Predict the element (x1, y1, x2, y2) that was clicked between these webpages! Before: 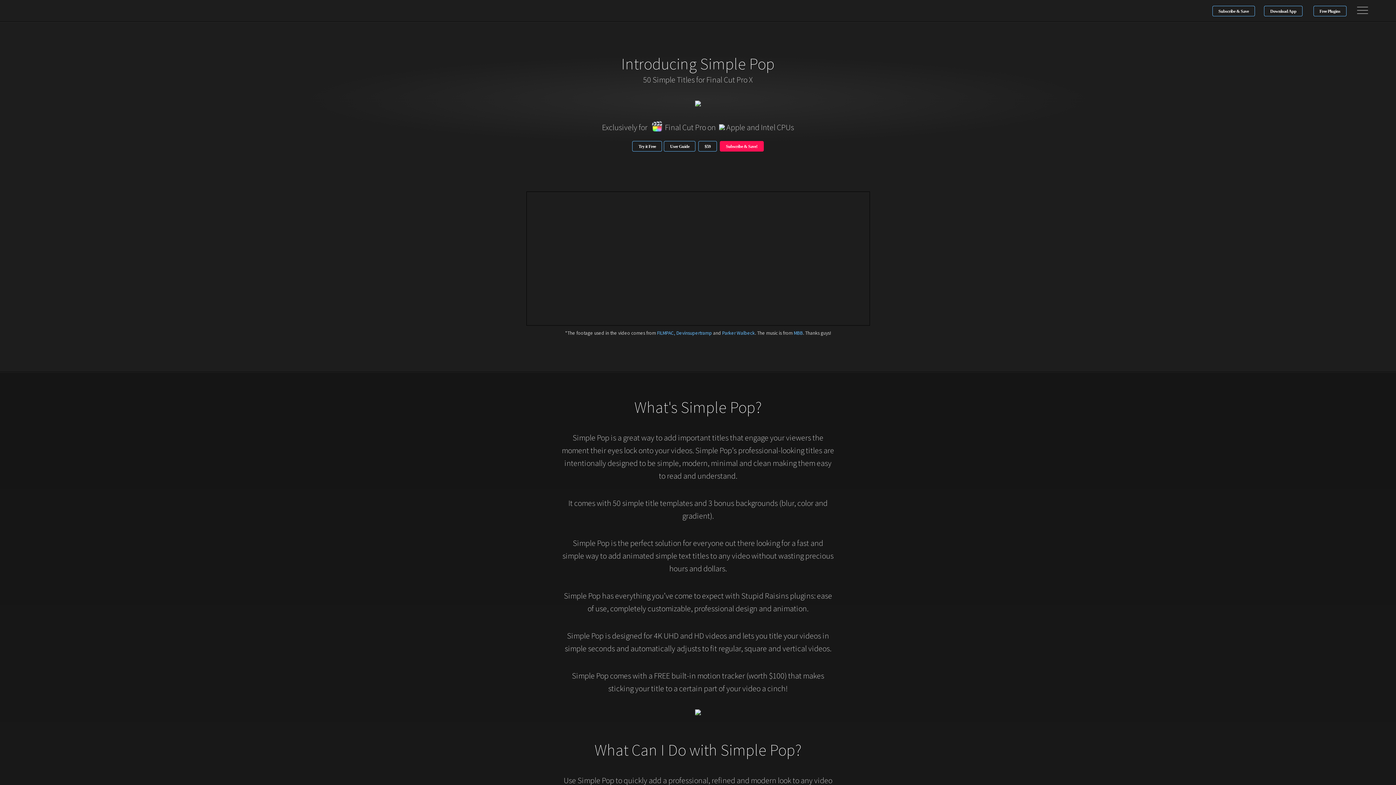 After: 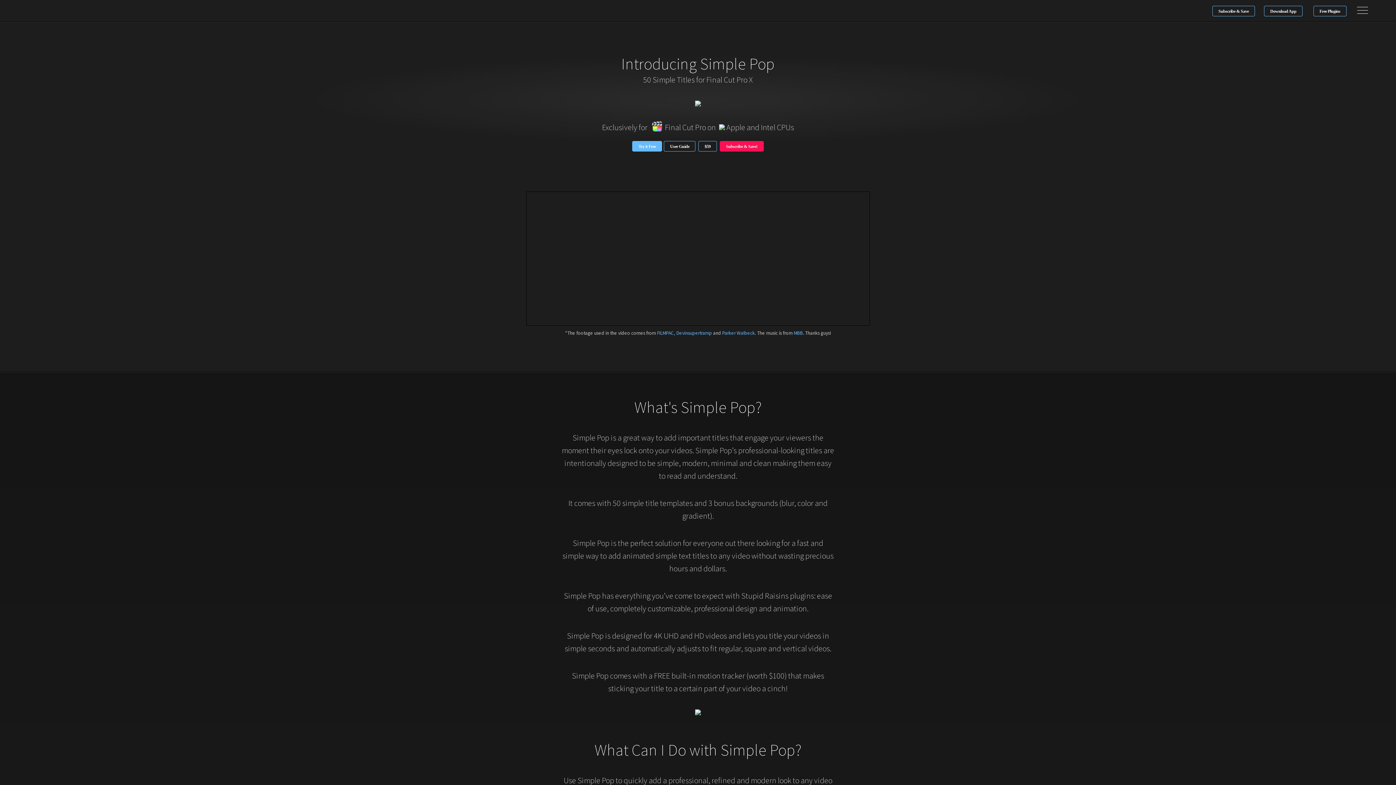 Action: bbox: (632, 141, 662, 151) label: Try it Free